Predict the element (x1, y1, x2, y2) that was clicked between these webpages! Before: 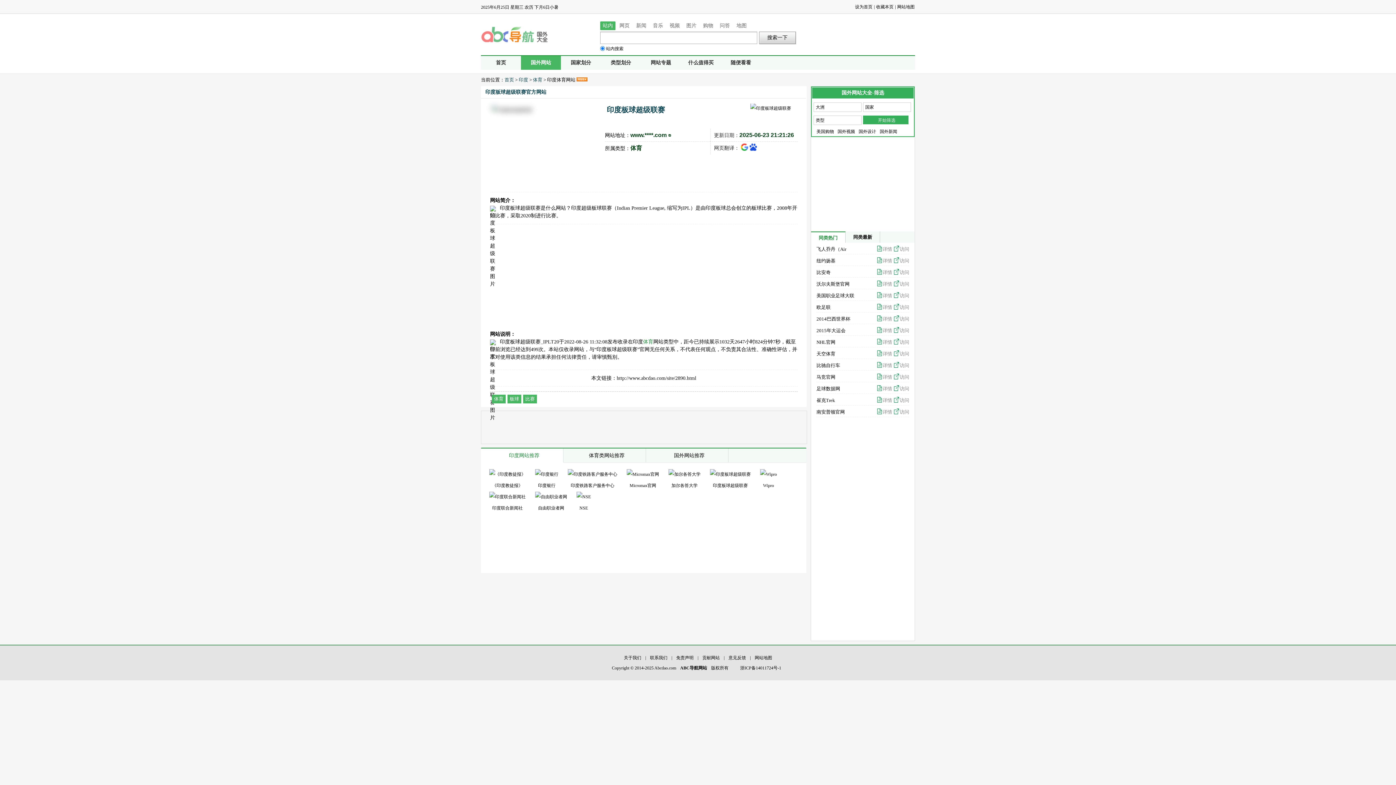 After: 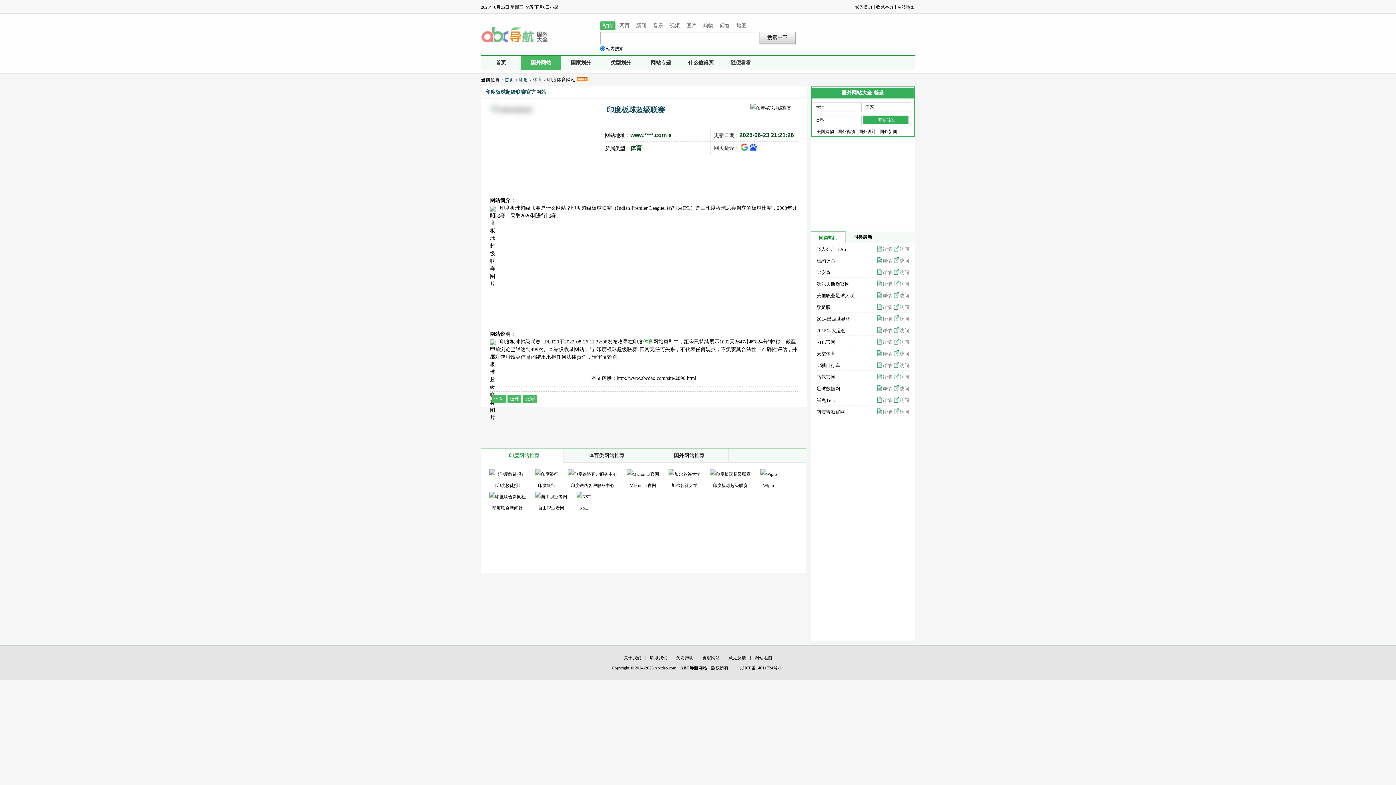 Action: label: 访问 bbox: (893, 337, 909, 347)